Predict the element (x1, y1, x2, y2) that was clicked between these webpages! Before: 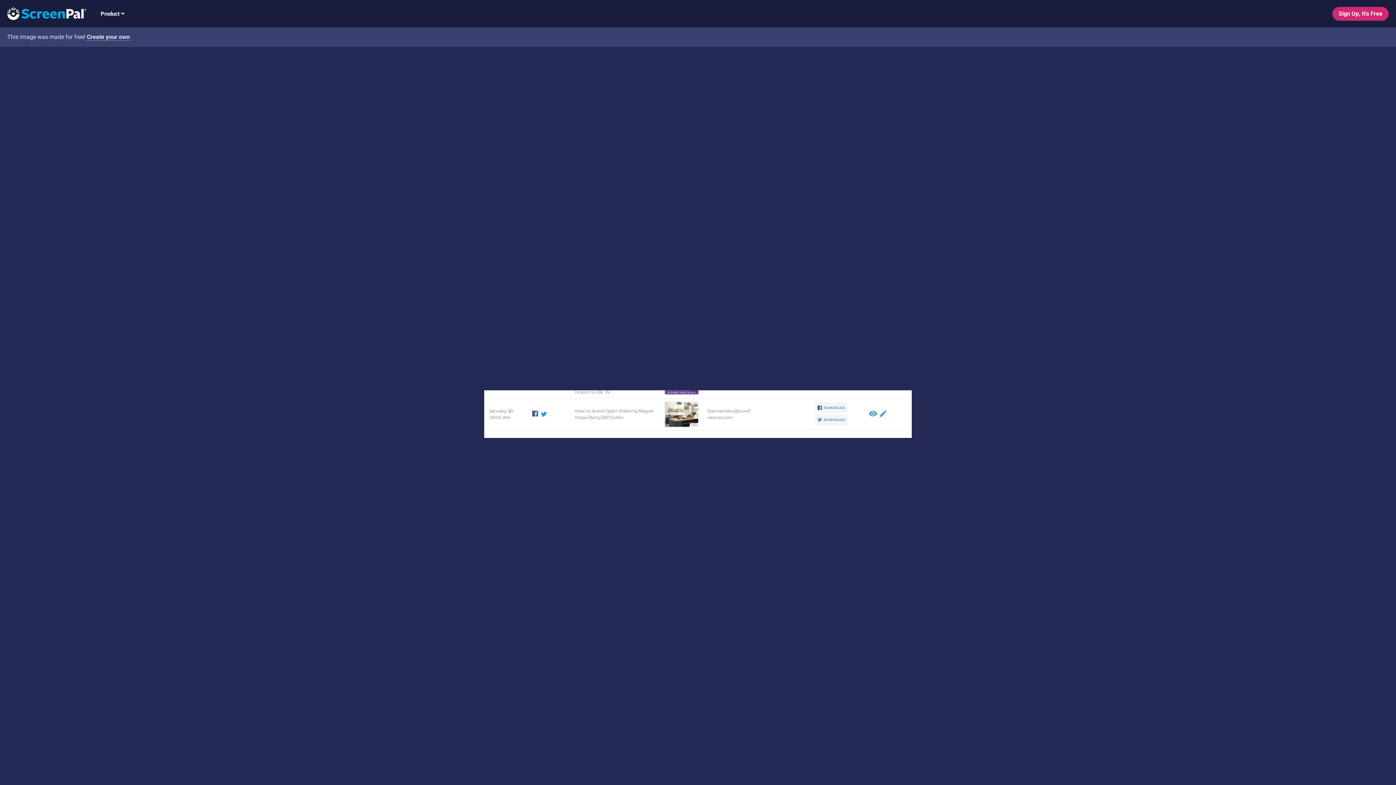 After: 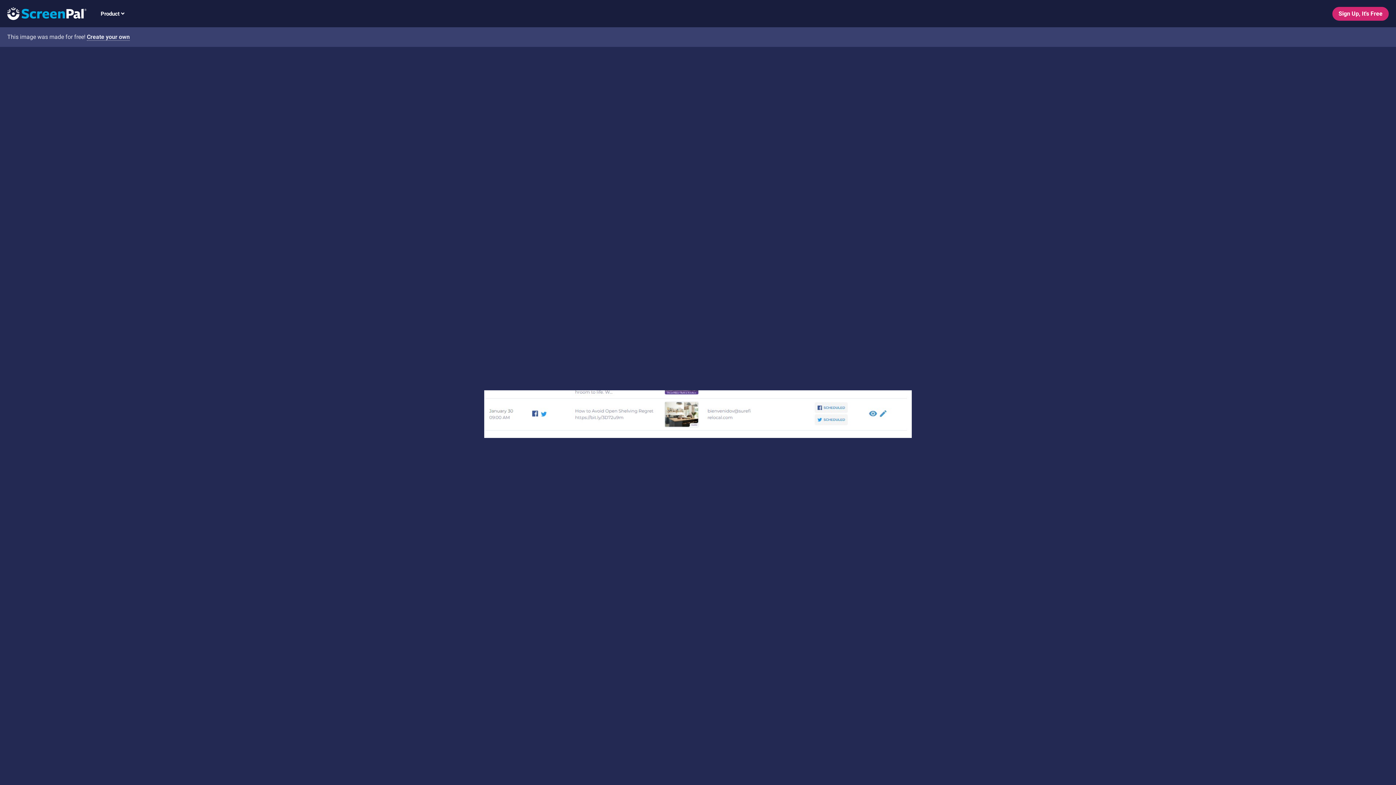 Action: label: Logo bbox: (0, 9, 86, 16)